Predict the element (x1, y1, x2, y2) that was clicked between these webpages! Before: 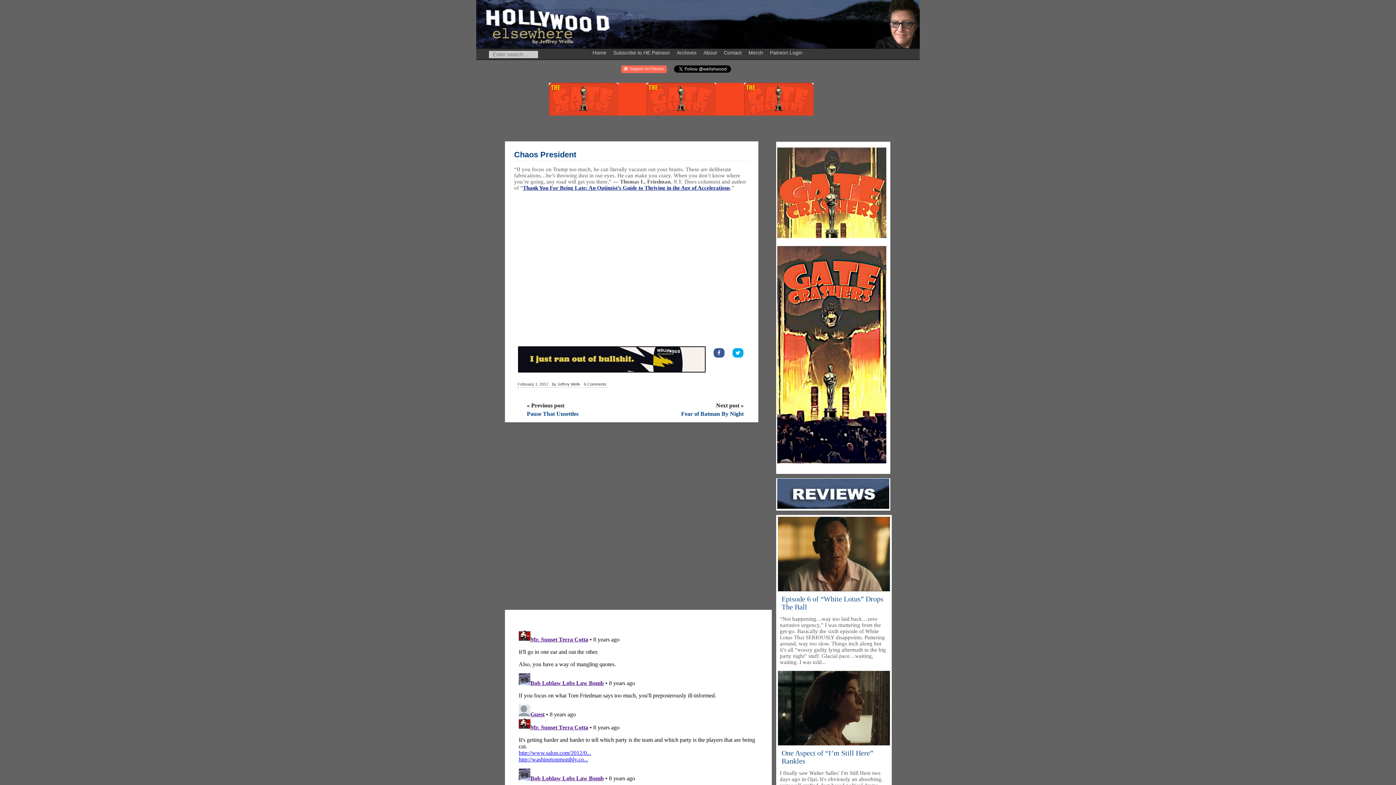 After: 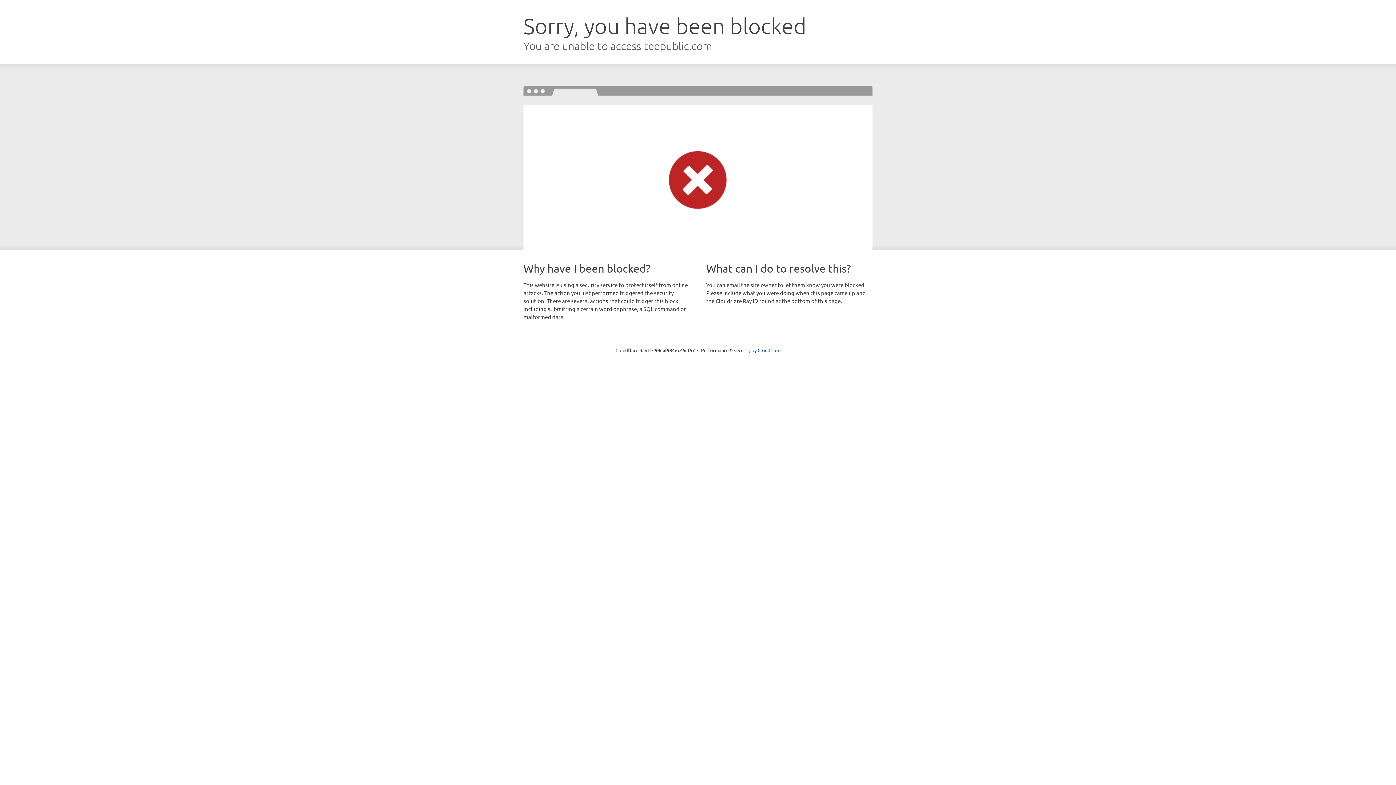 Action: label: Merch bbox: (746, 45, 766, 57)